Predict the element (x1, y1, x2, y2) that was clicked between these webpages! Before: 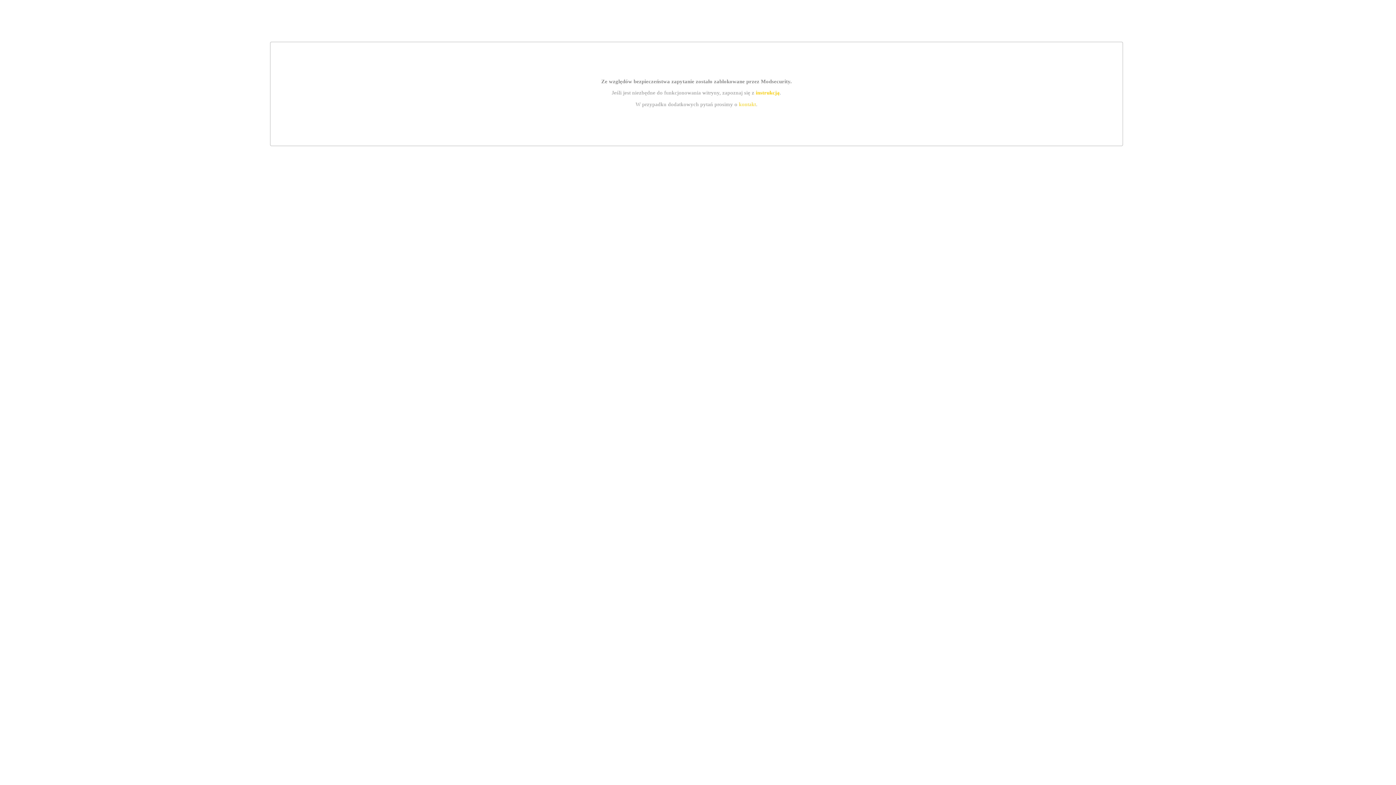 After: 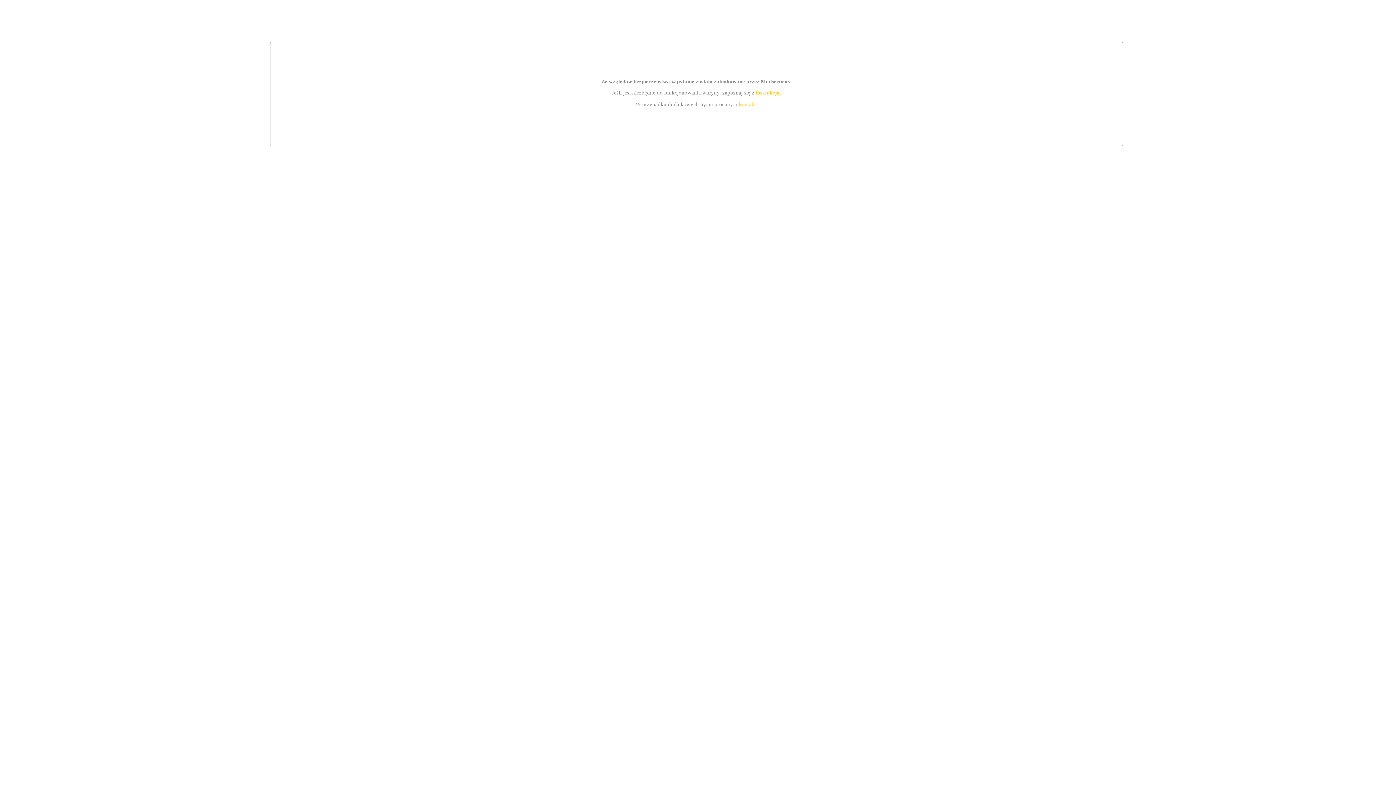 Action: label: instrukcją bbox: (755, 89, 779, 95)